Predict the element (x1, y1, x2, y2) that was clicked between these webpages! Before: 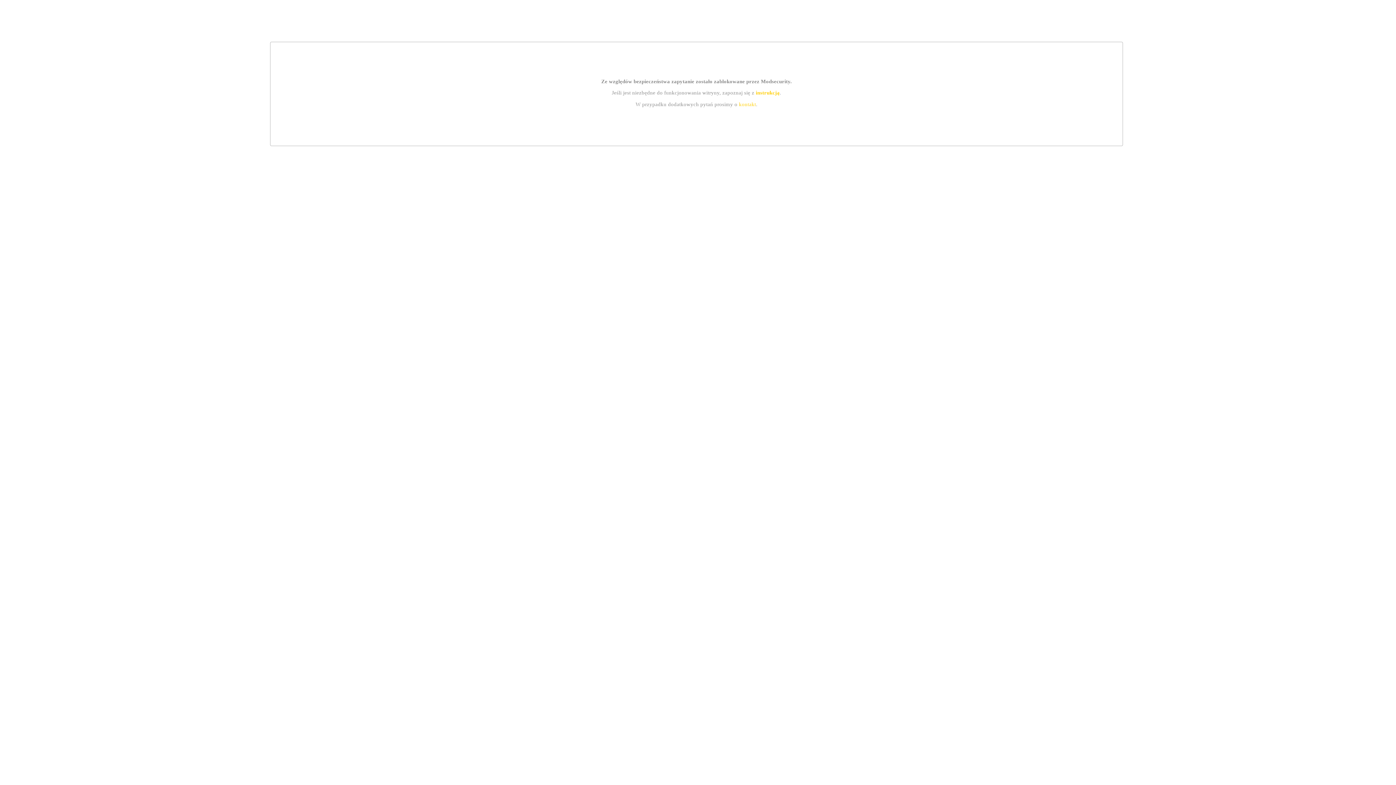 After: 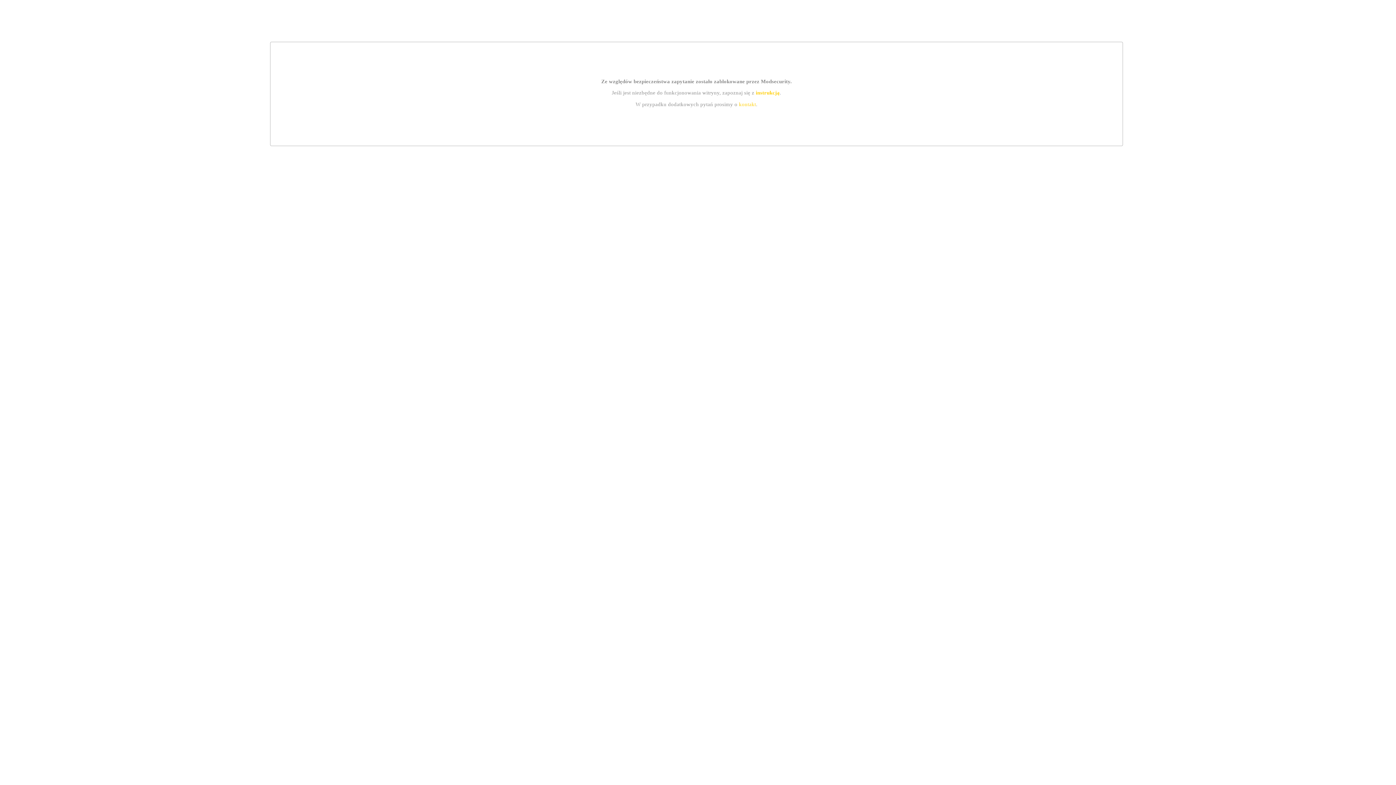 Action: bbox: (755, 89, 779, 95) label: instrukcją